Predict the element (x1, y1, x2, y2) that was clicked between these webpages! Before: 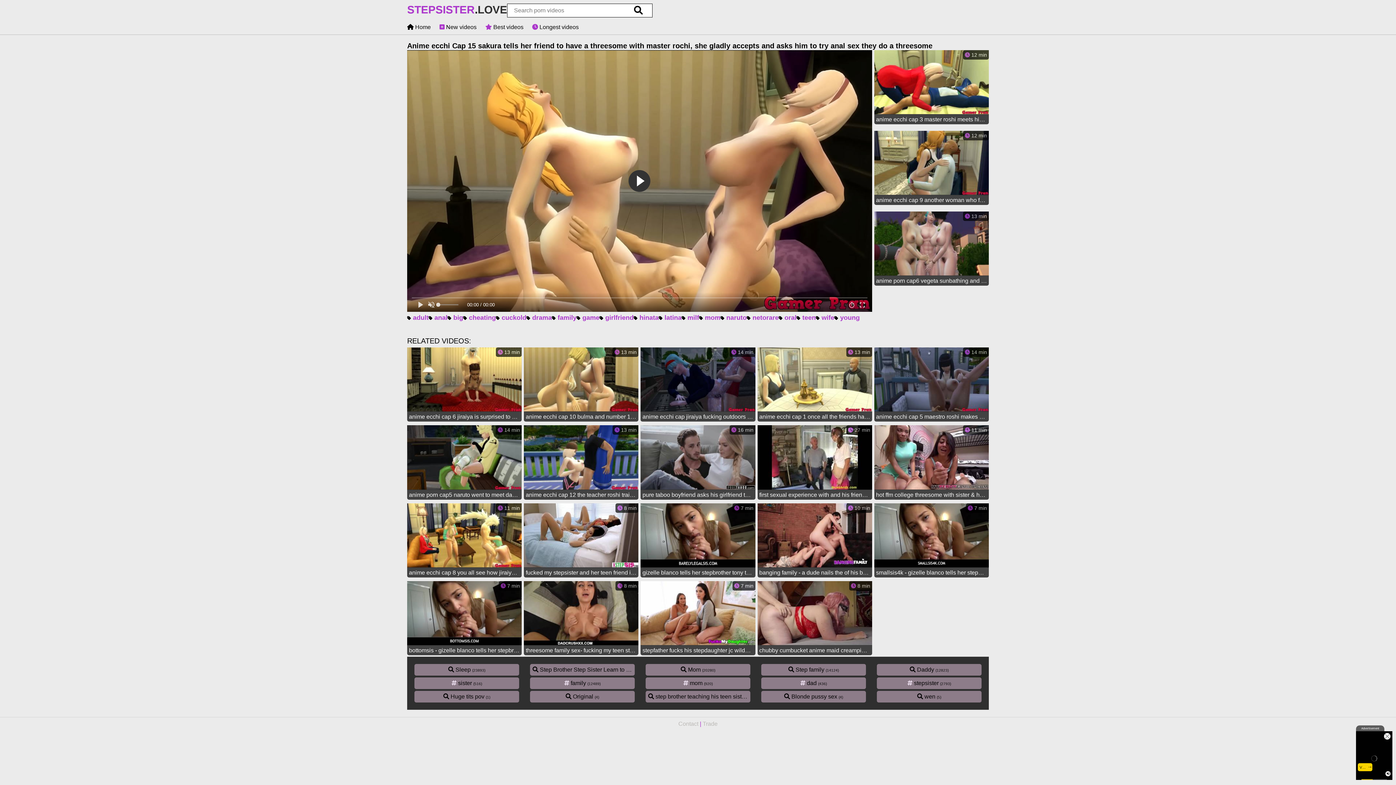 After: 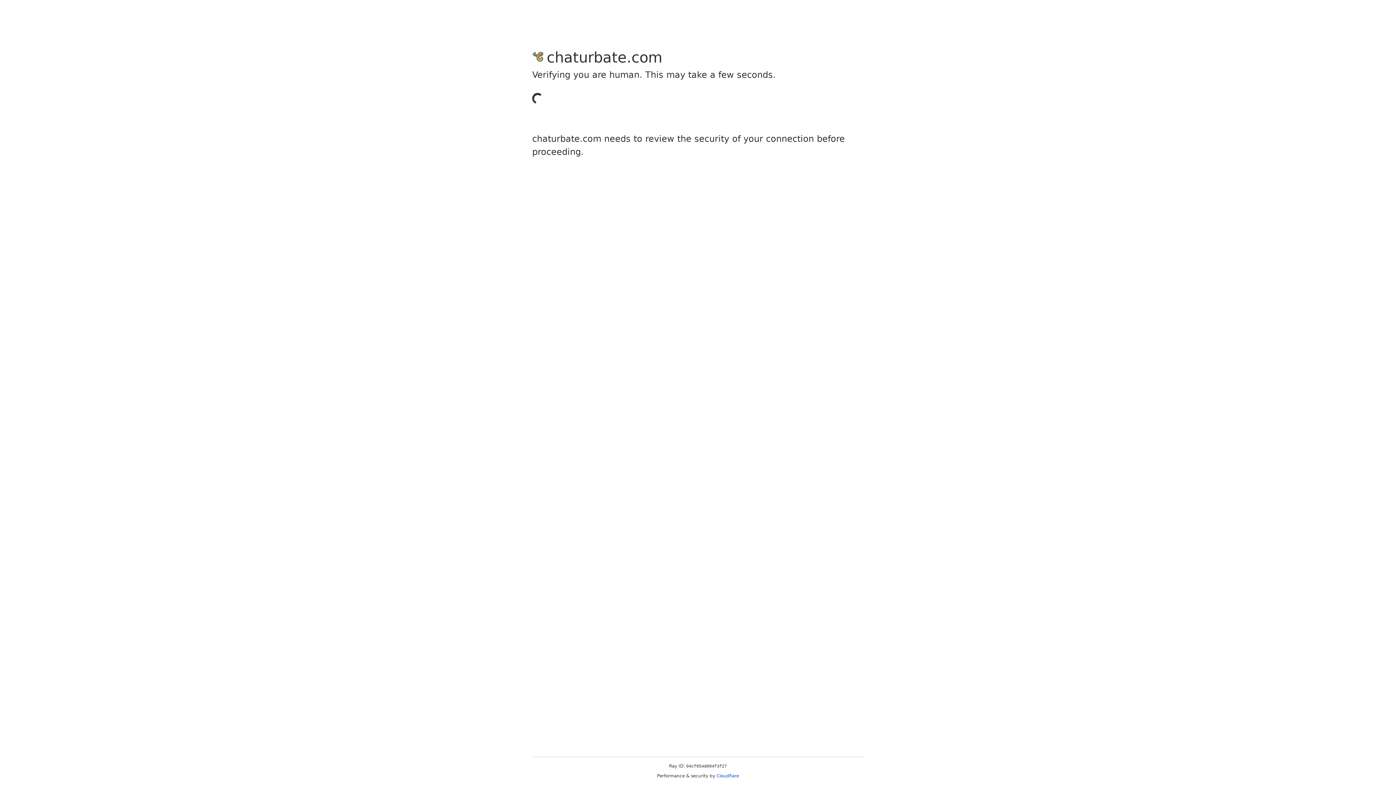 Action: bbox: (526, 314, 552, 321) label:  drama